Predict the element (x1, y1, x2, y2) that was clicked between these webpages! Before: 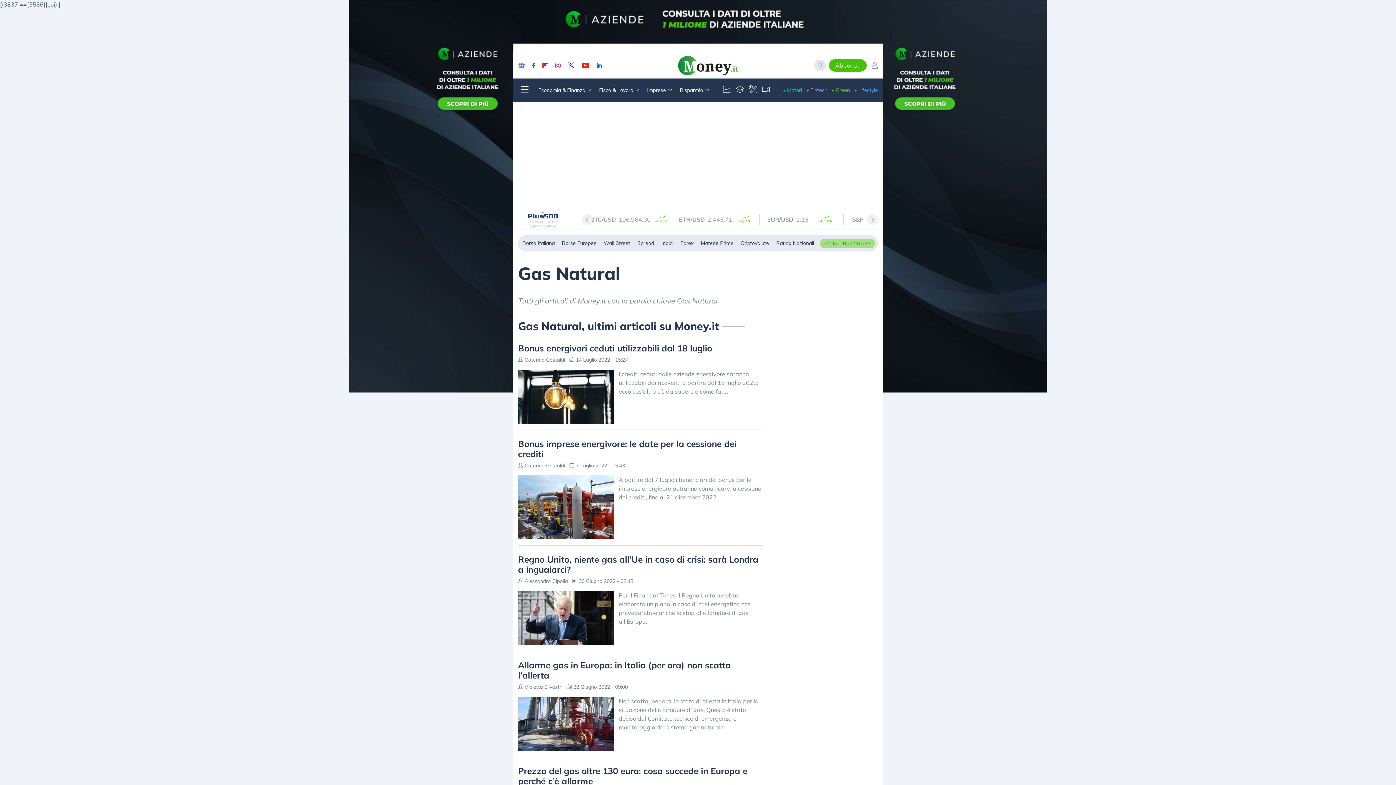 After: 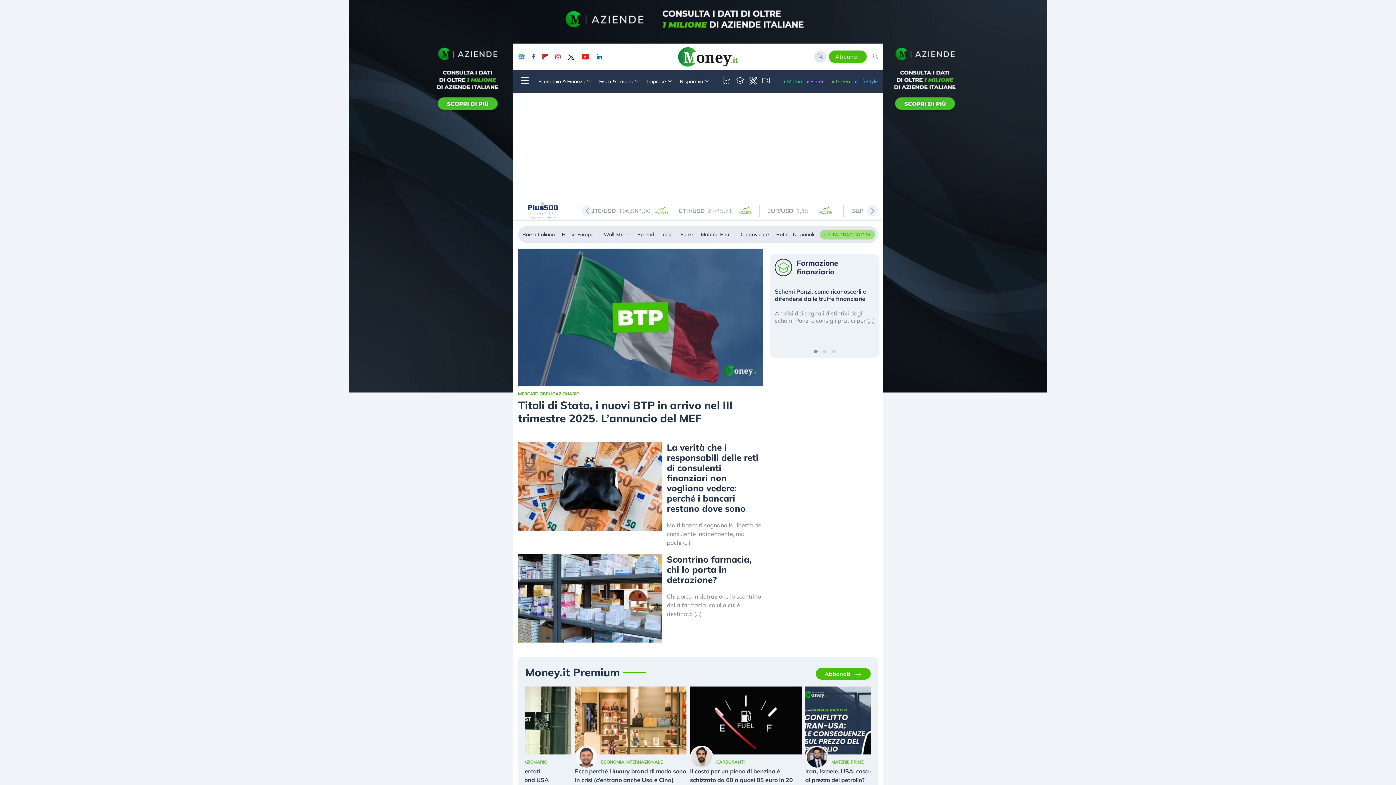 Action: bbox: (677, 53, 738, 77)